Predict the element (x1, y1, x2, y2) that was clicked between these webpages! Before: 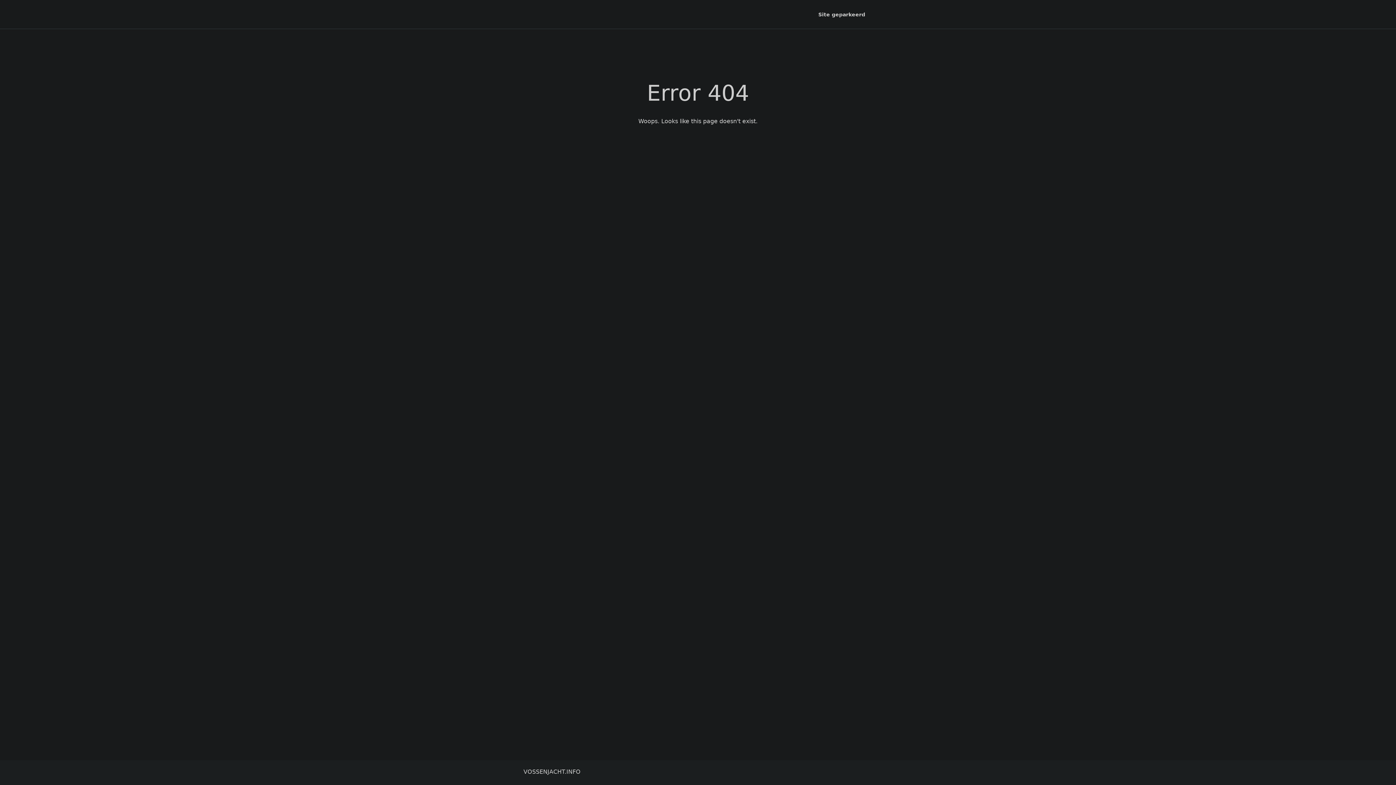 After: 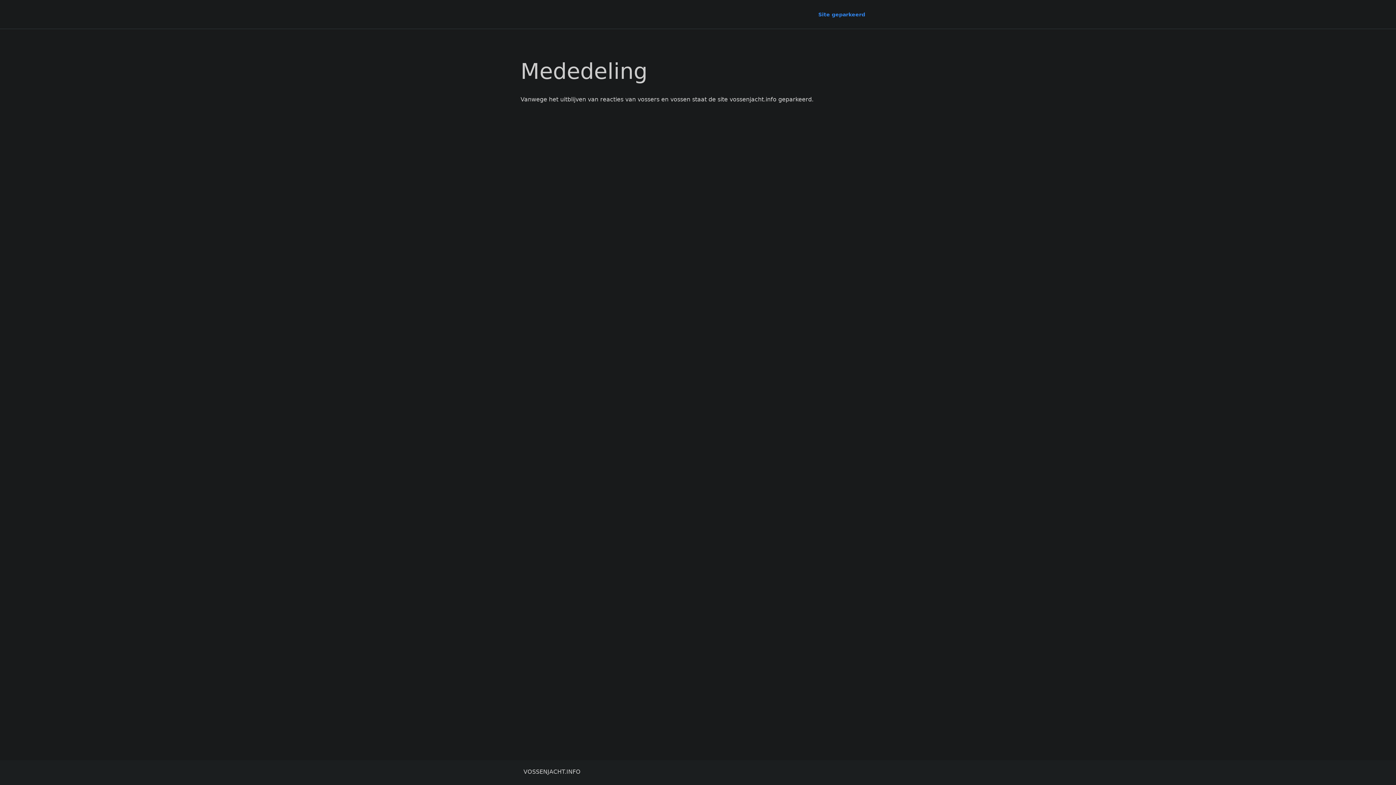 Action: bbox: (811, 8, 872, 20) label: Site geparkeerd